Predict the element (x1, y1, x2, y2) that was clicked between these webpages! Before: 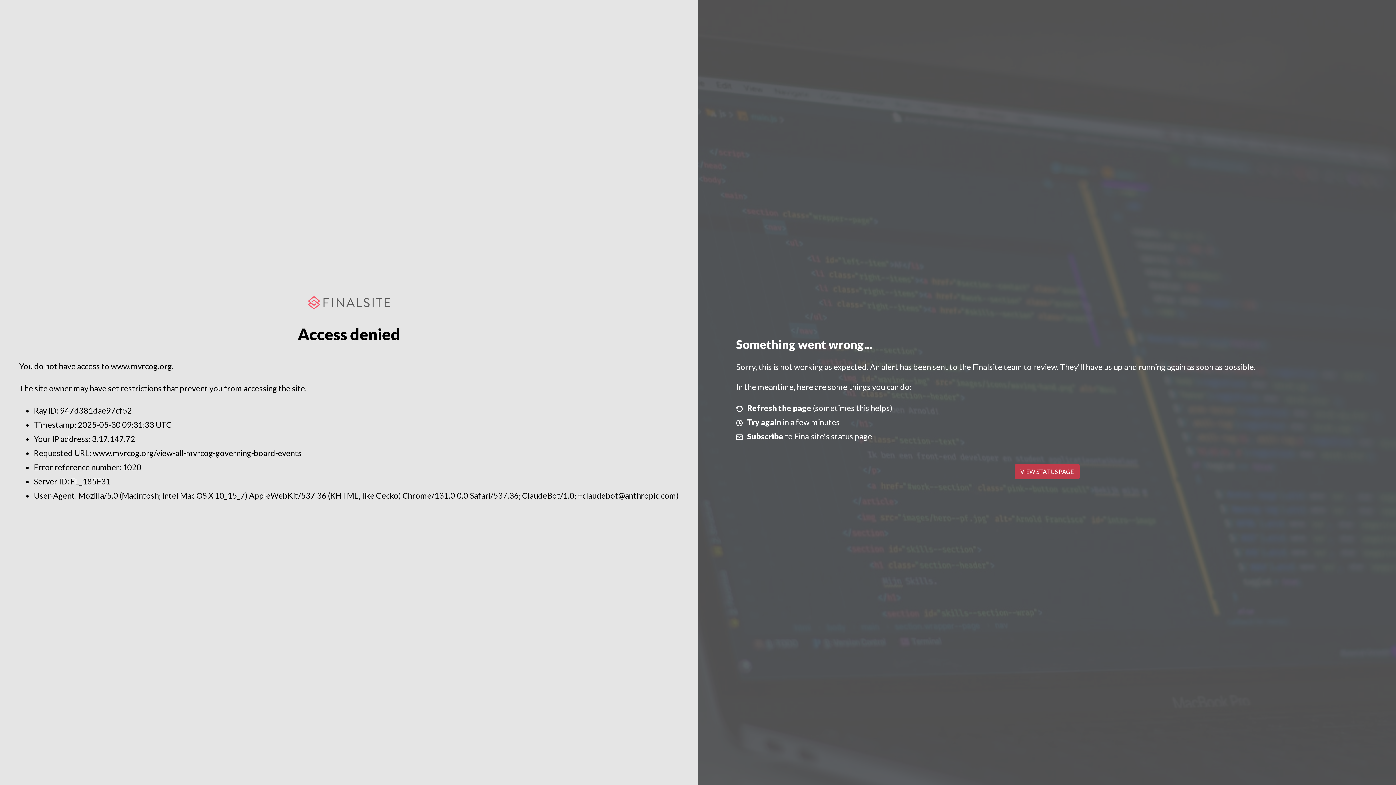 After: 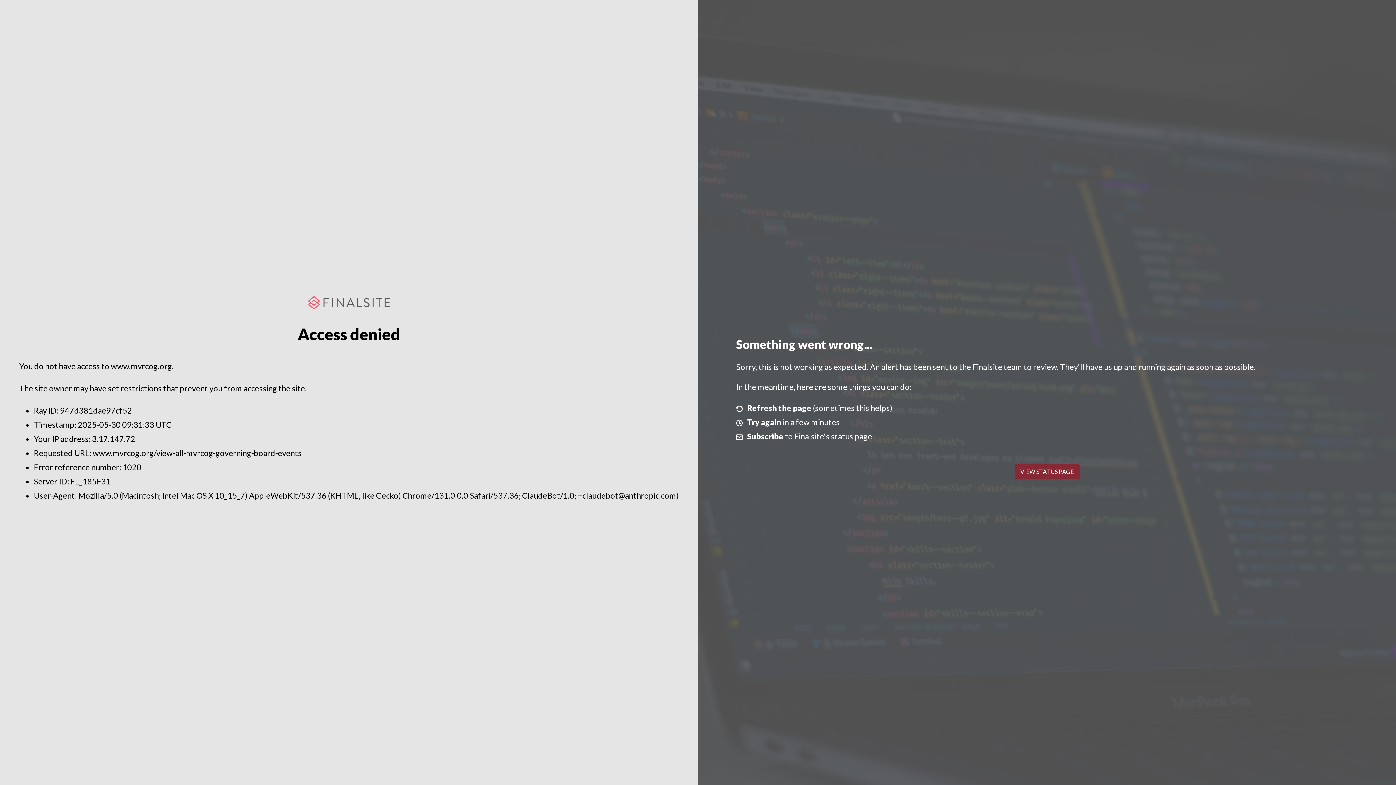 Action: bbox: (1014, 464, 1079, 479) label: VIEW STATUS PAGE